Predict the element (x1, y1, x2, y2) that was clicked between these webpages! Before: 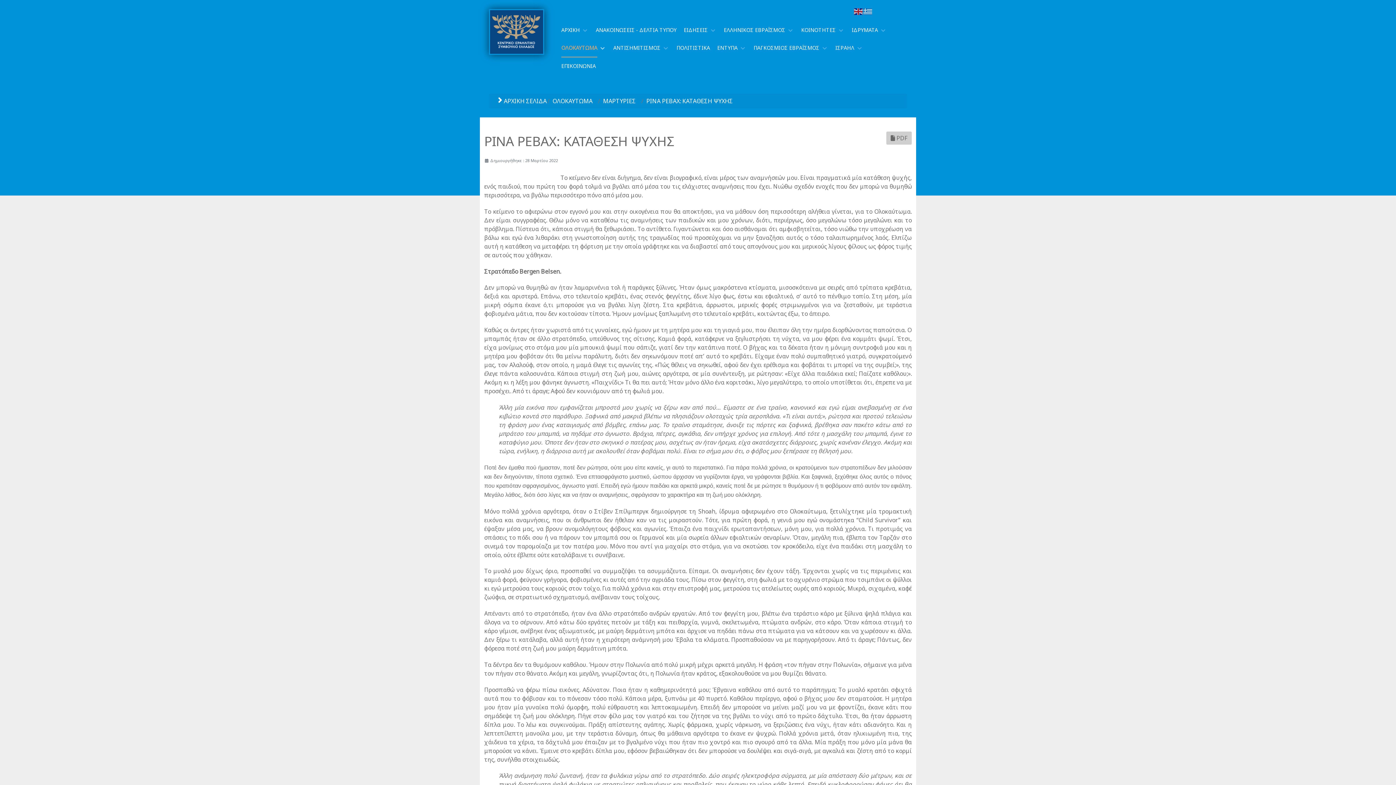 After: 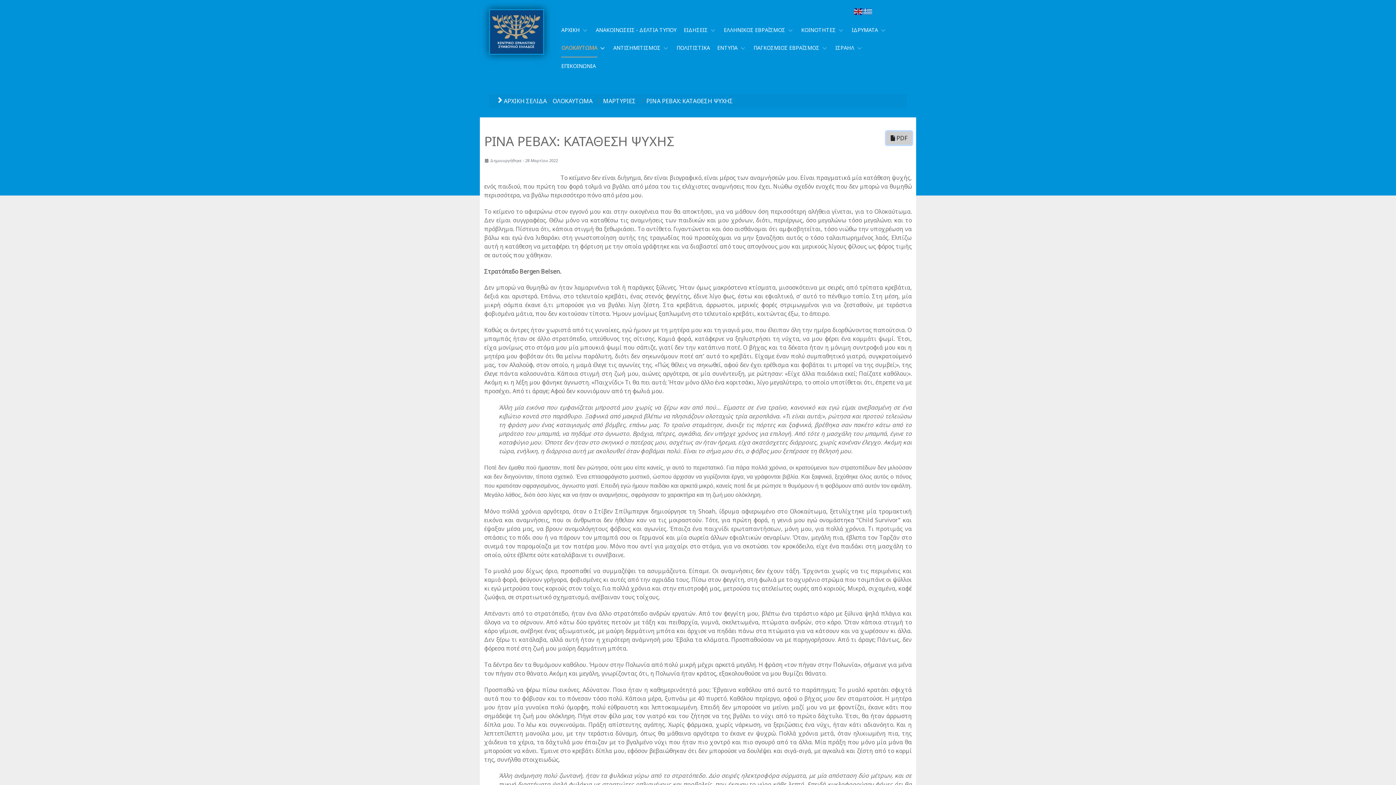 Action: bbox: (886, 131, 912, 144) label:  PDF